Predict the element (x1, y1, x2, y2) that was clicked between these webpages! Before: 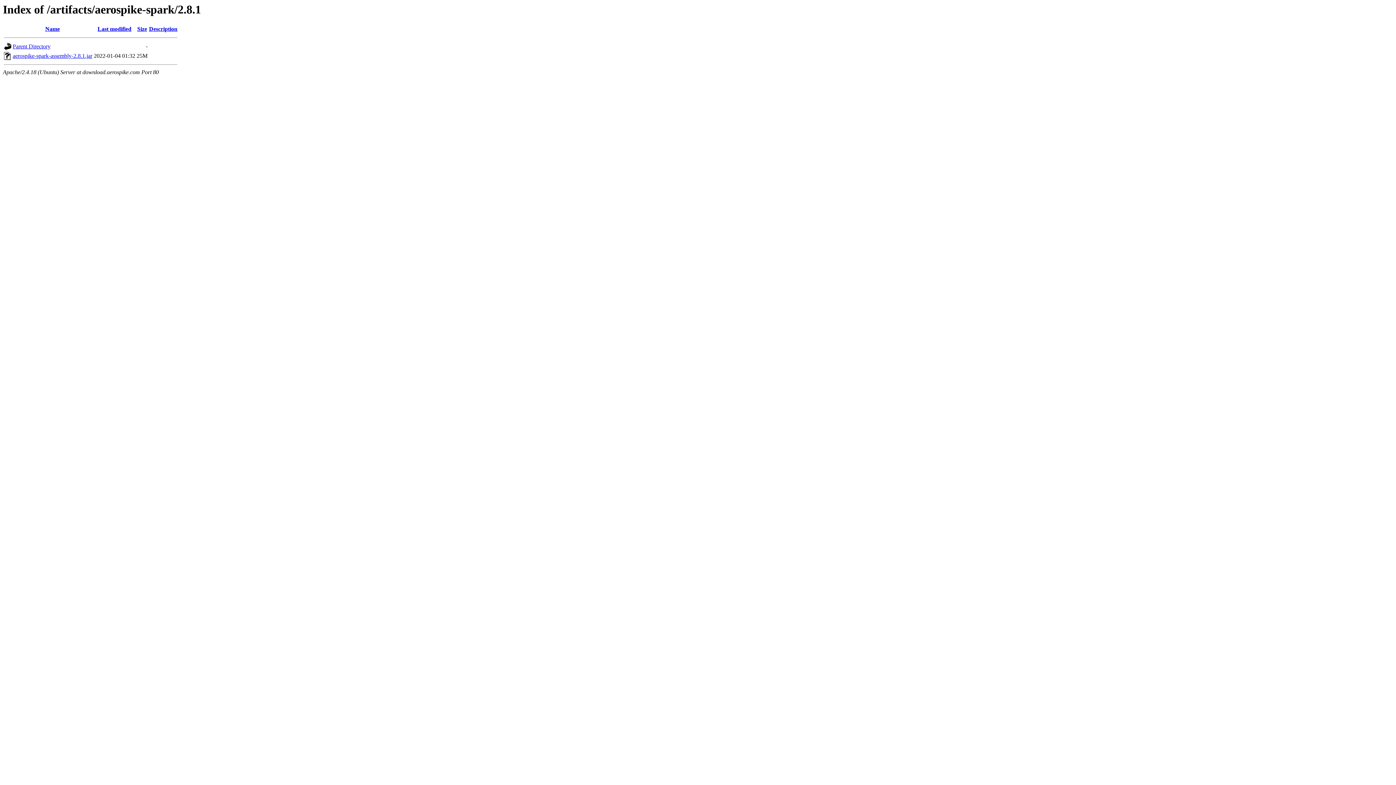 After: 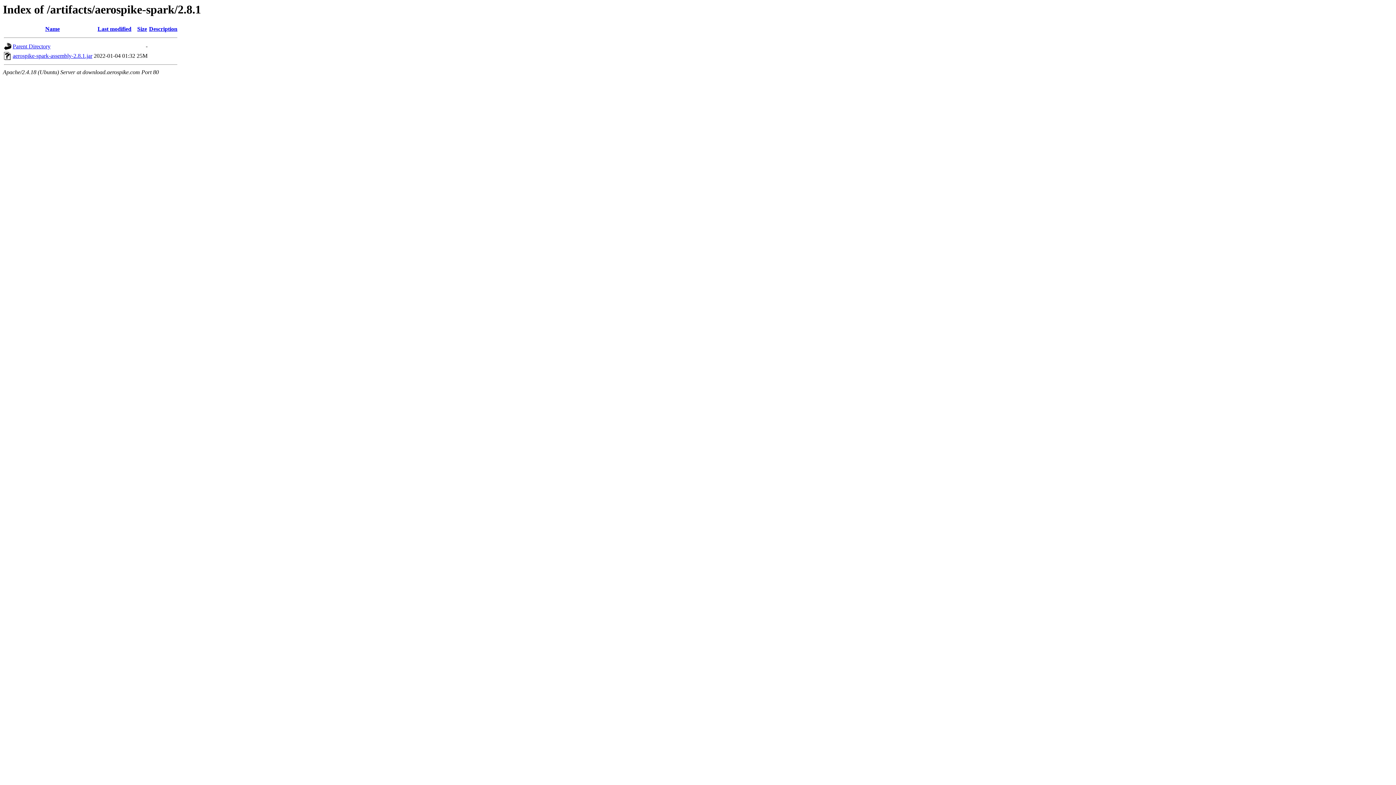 Action: label: Last modified bbox: (97, 25, 131, 32)